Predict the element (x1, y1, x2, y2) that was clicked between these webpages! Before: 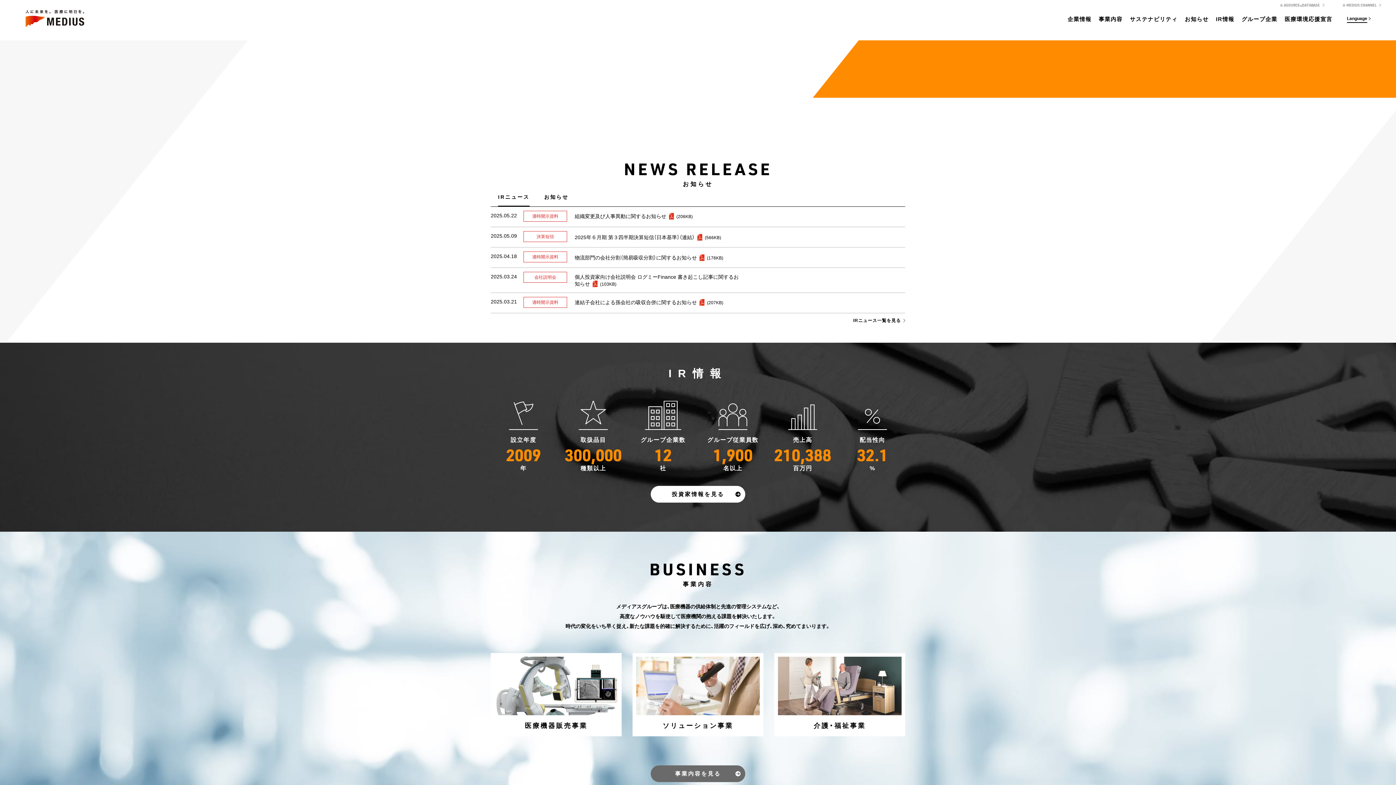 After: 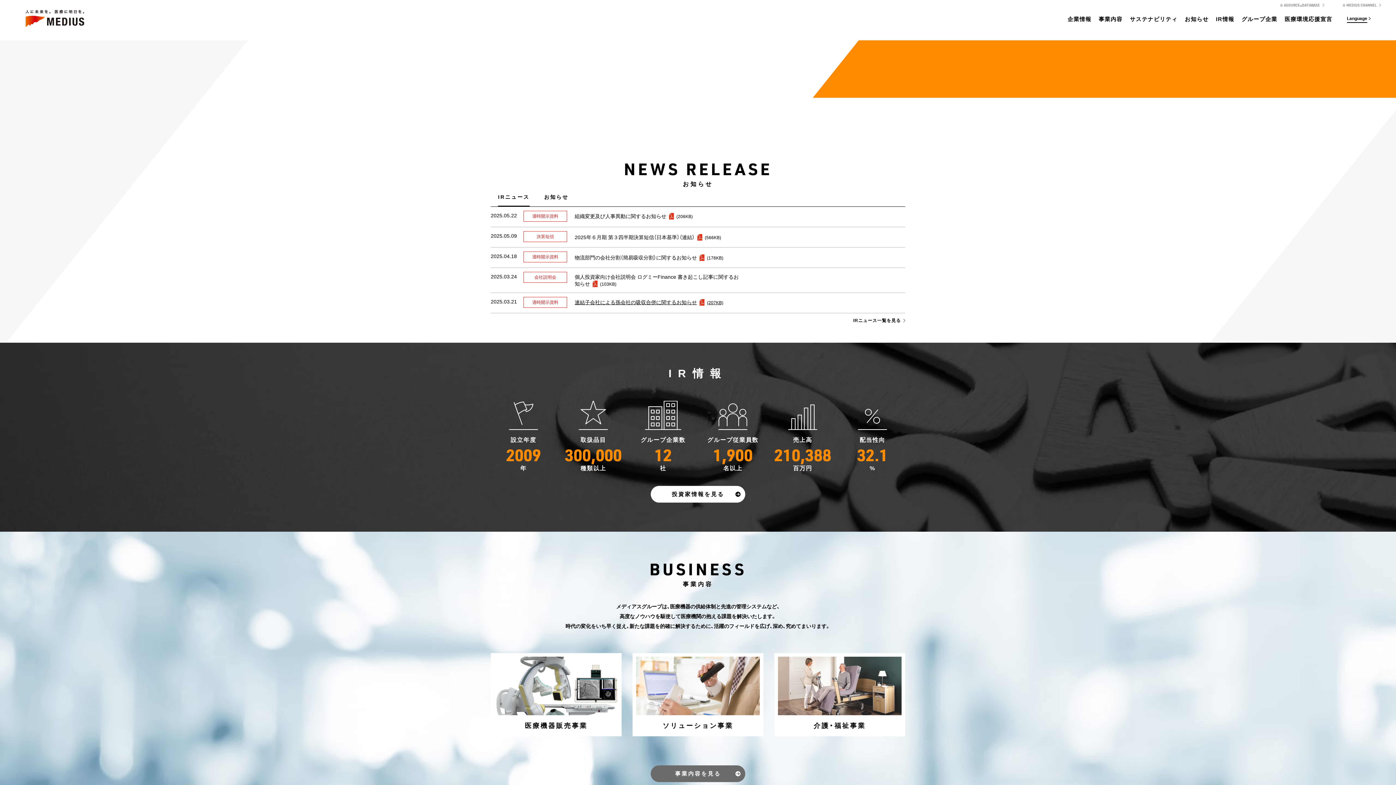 Action: bbox: (574, 299, 723, 305) label: 連結子会社による孫会社の吸収合併に関するお知らせ(207KB)